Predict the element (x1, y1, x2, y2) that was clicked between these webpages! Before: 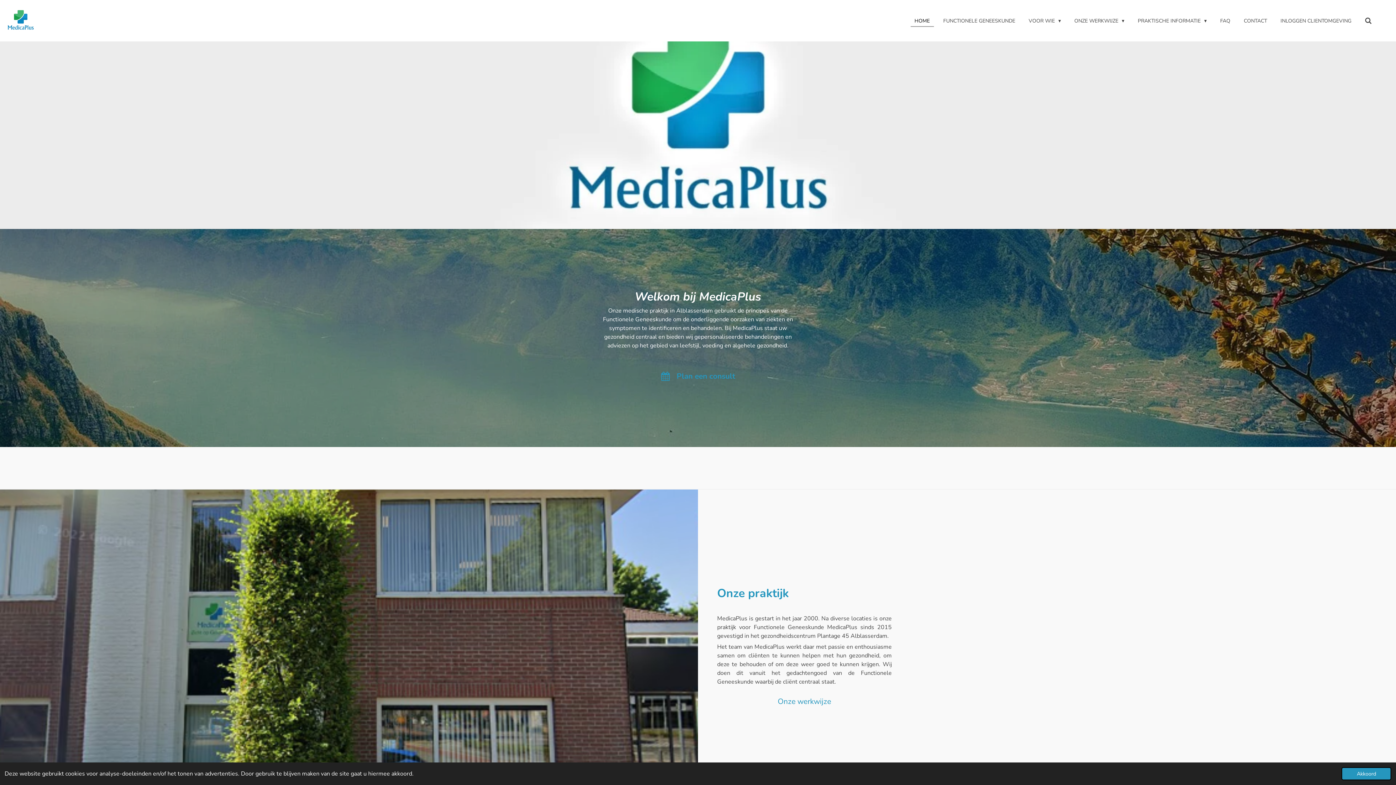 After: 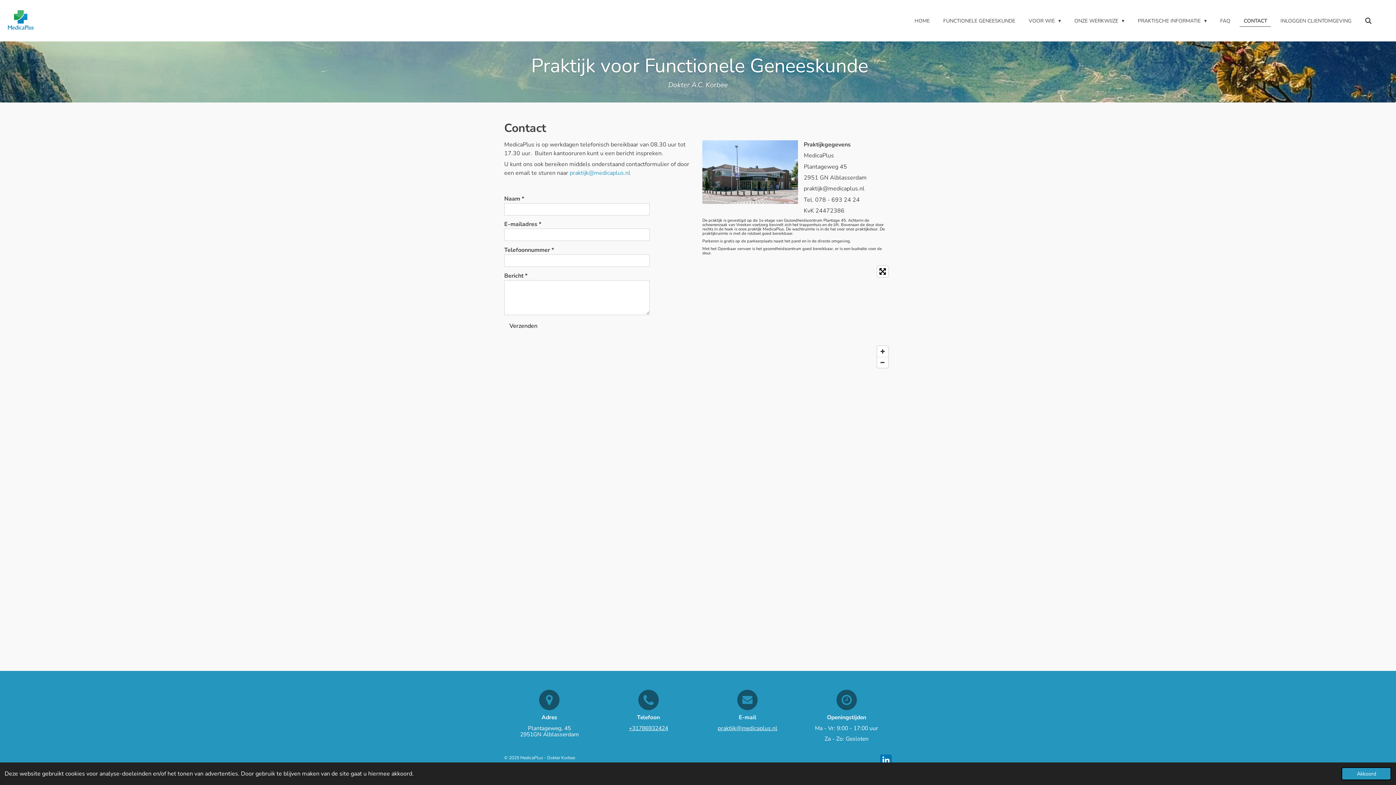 Action: label: CONTACT bbox: (1240, 15, 1271, 26)